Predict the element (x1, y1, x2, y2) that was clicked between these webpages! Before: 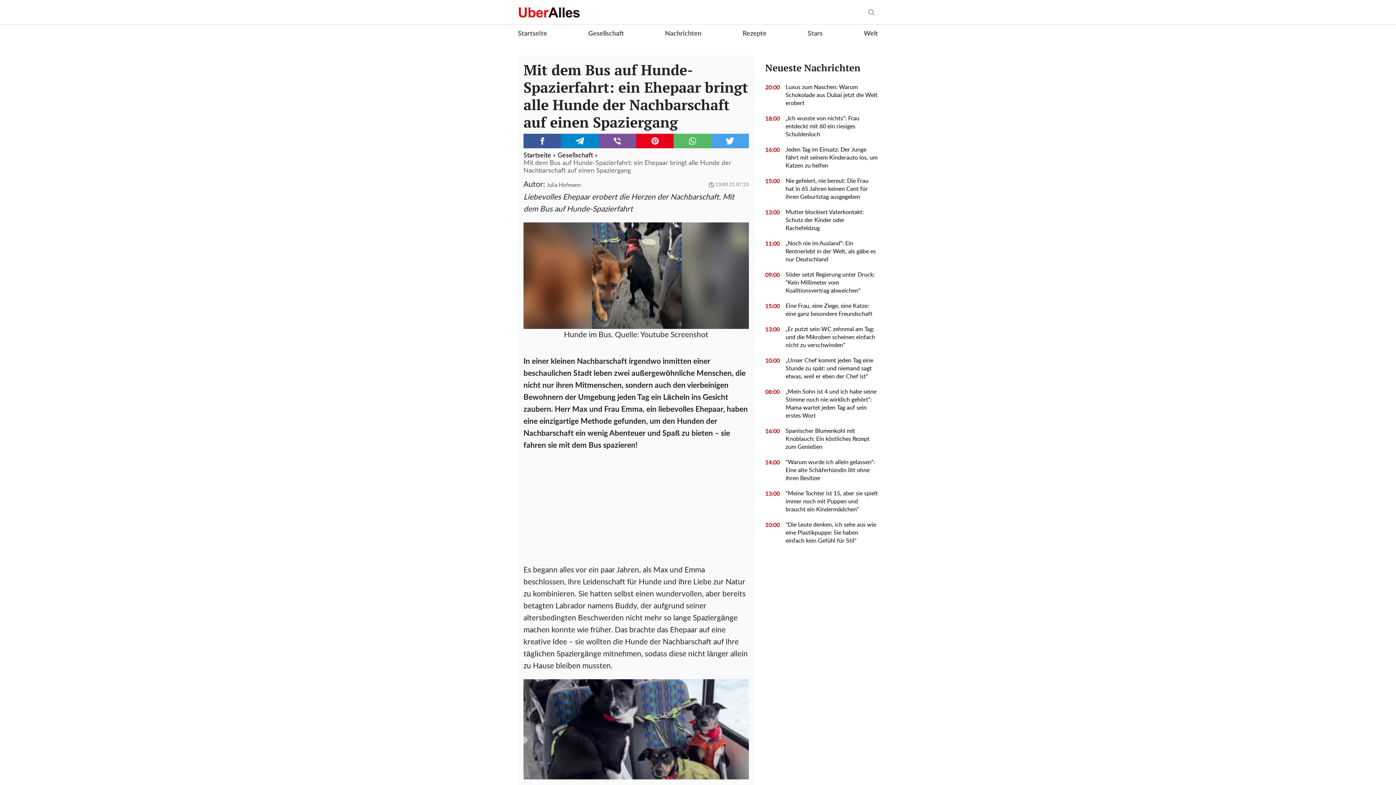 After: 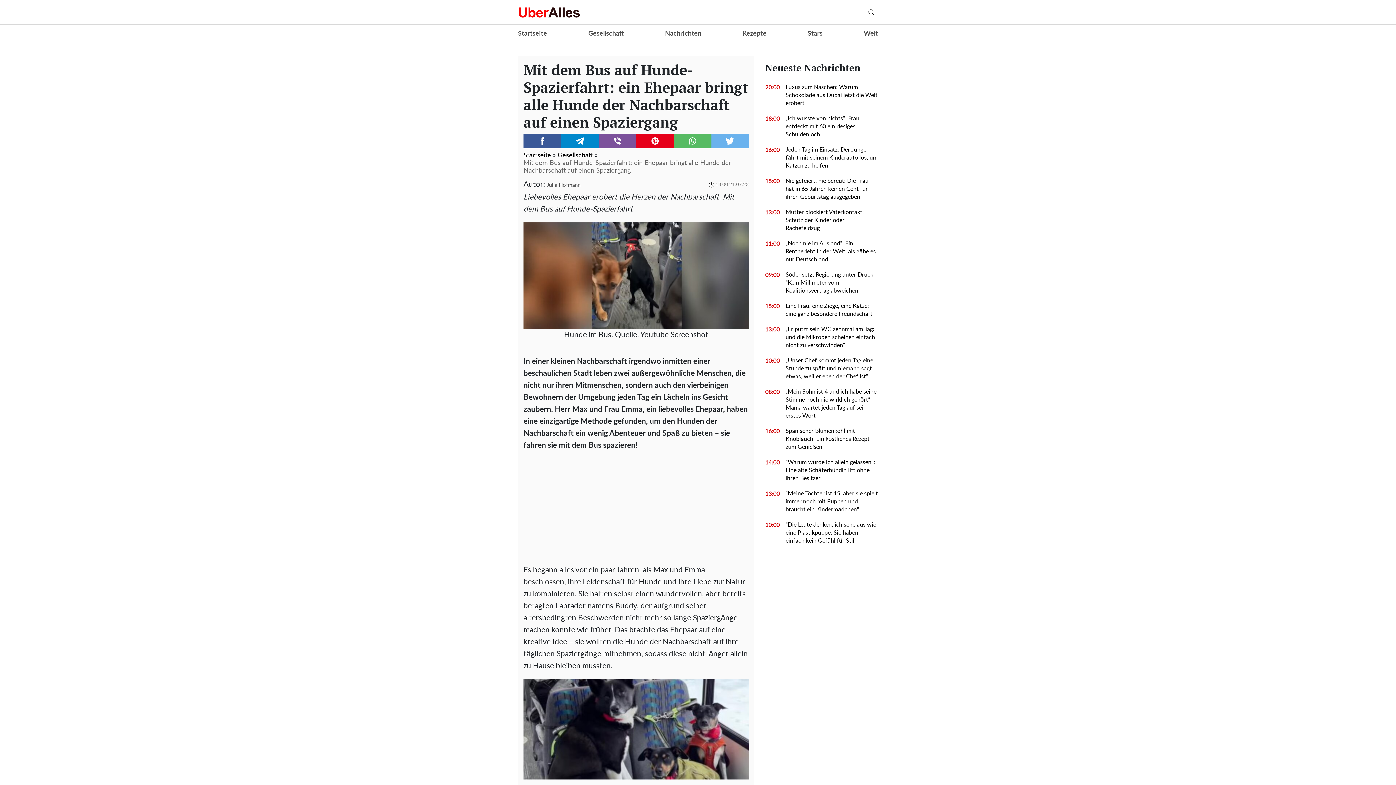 Action: bbox: (711, 133, 749, 148) label: Twitter